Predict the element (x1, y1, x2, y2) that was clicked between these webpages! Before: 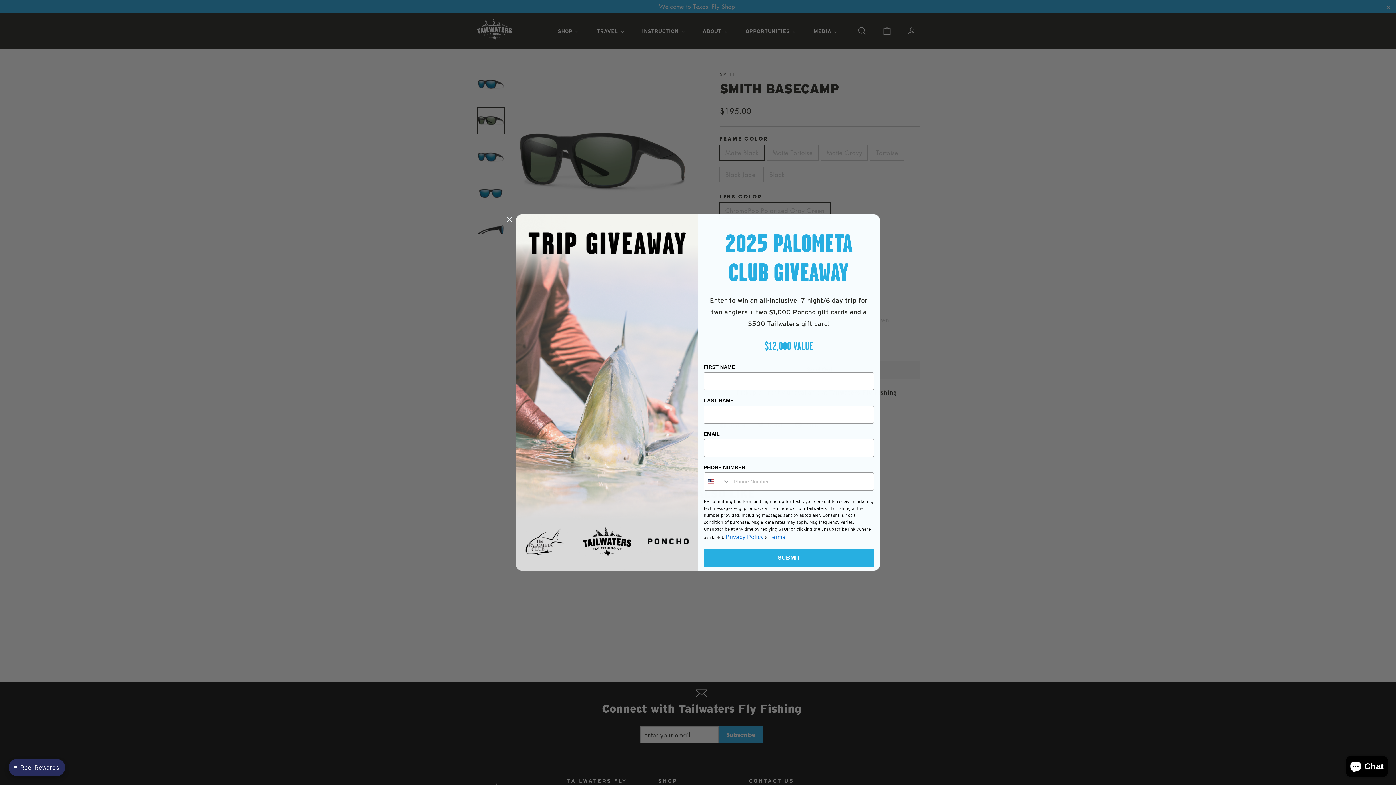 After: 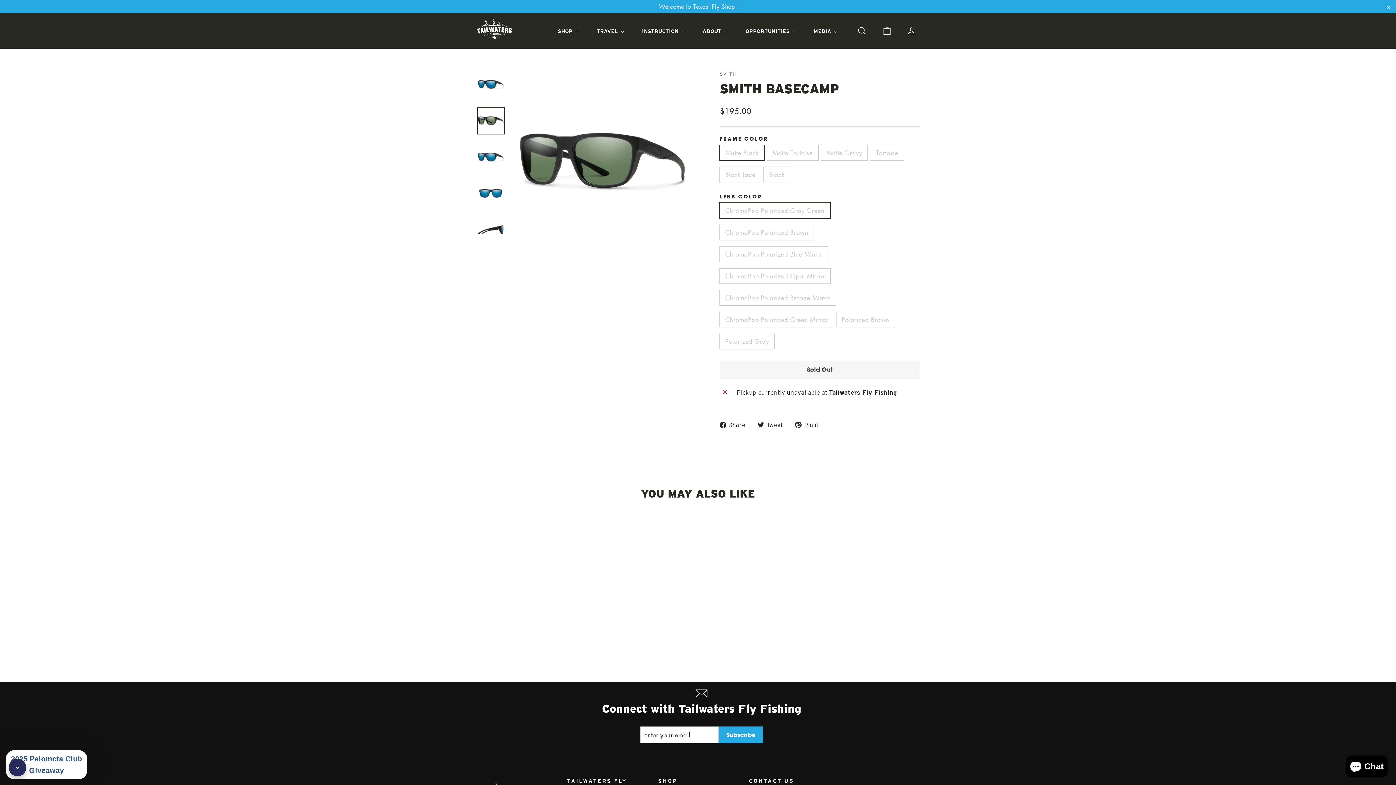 Action: bbox: (8, 759, 65, 776) label: avada-joy-button-widget